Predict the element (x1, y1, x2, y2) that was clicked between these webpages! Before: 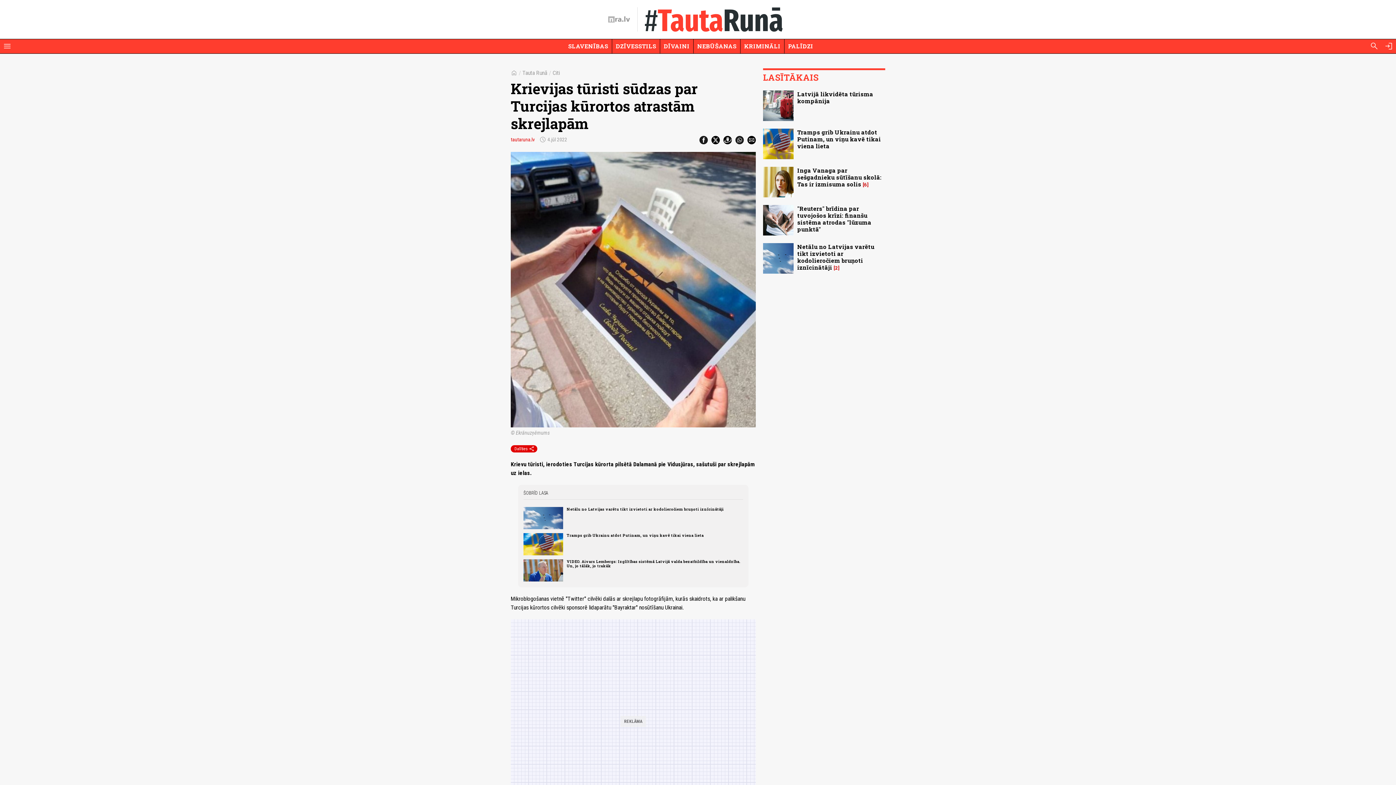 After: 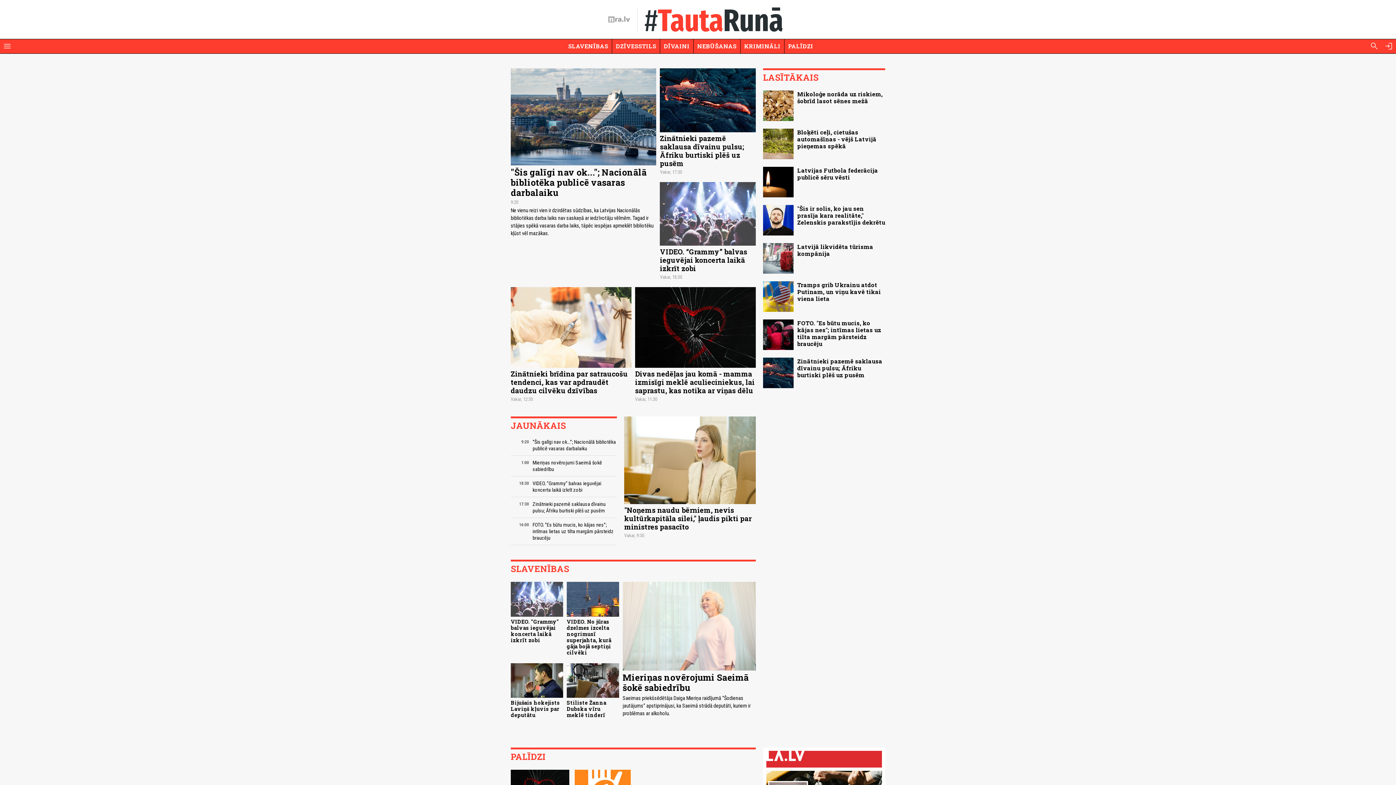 Action: bbox: (637, 7, 782, 31)